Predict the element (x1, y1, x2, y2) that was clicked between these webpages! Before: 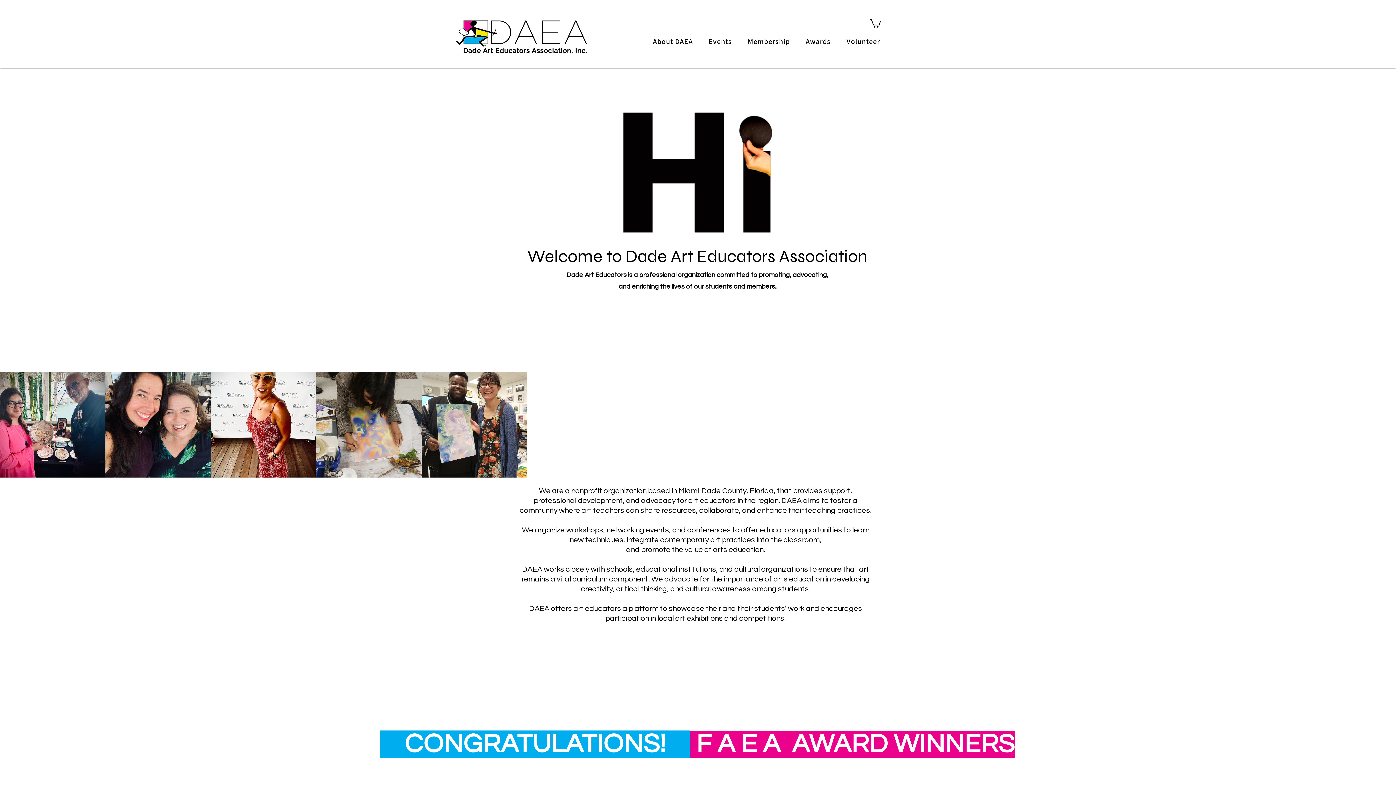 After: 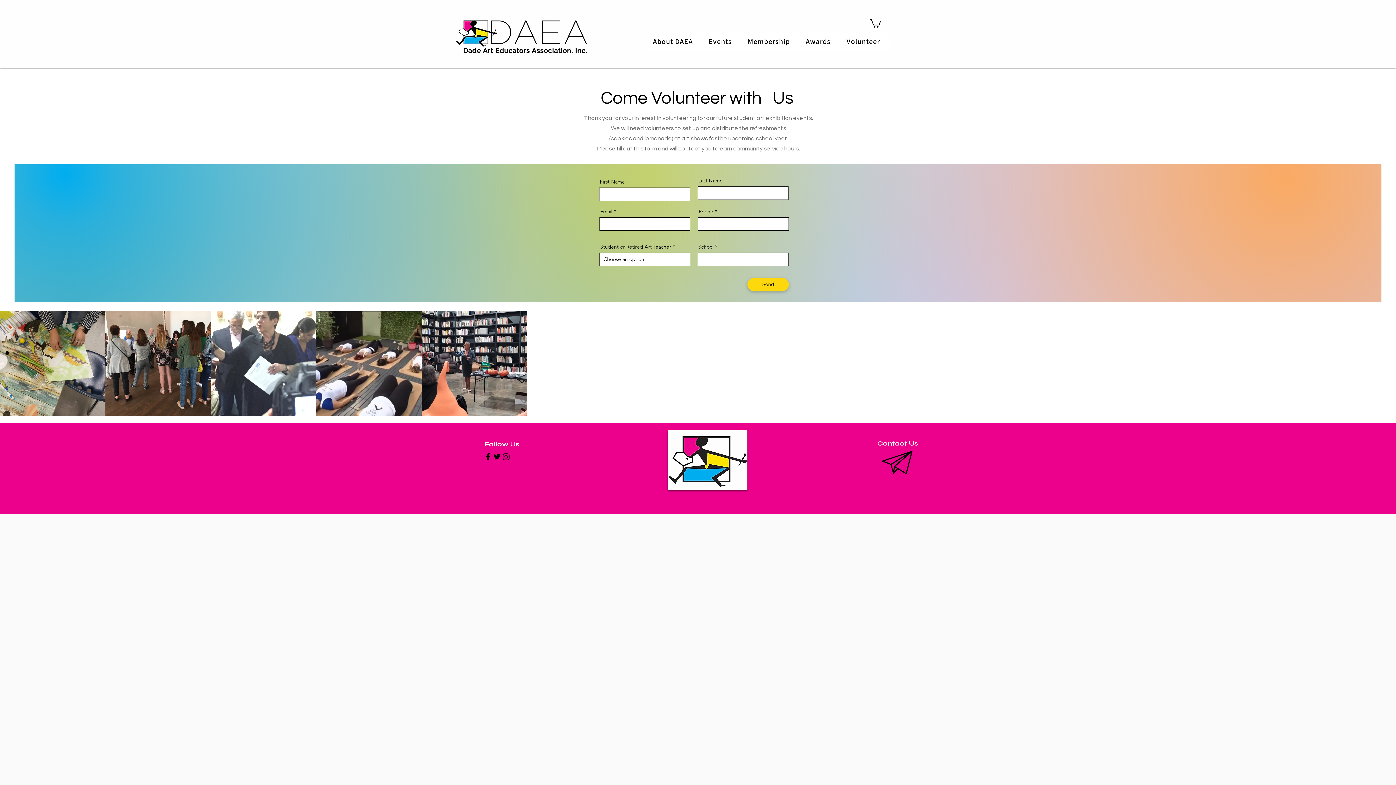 Action: bbox: (843, 33, 889, 49) label: Volunteer